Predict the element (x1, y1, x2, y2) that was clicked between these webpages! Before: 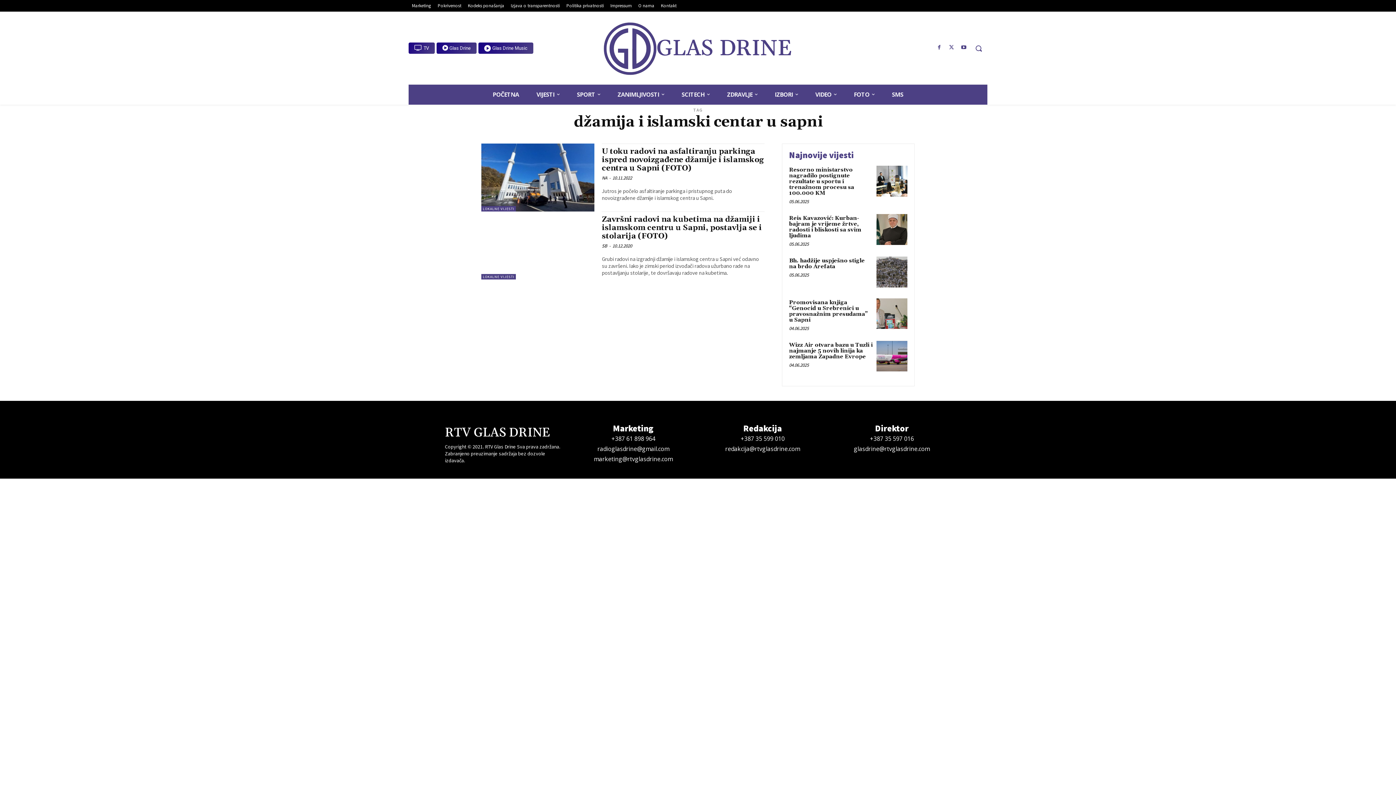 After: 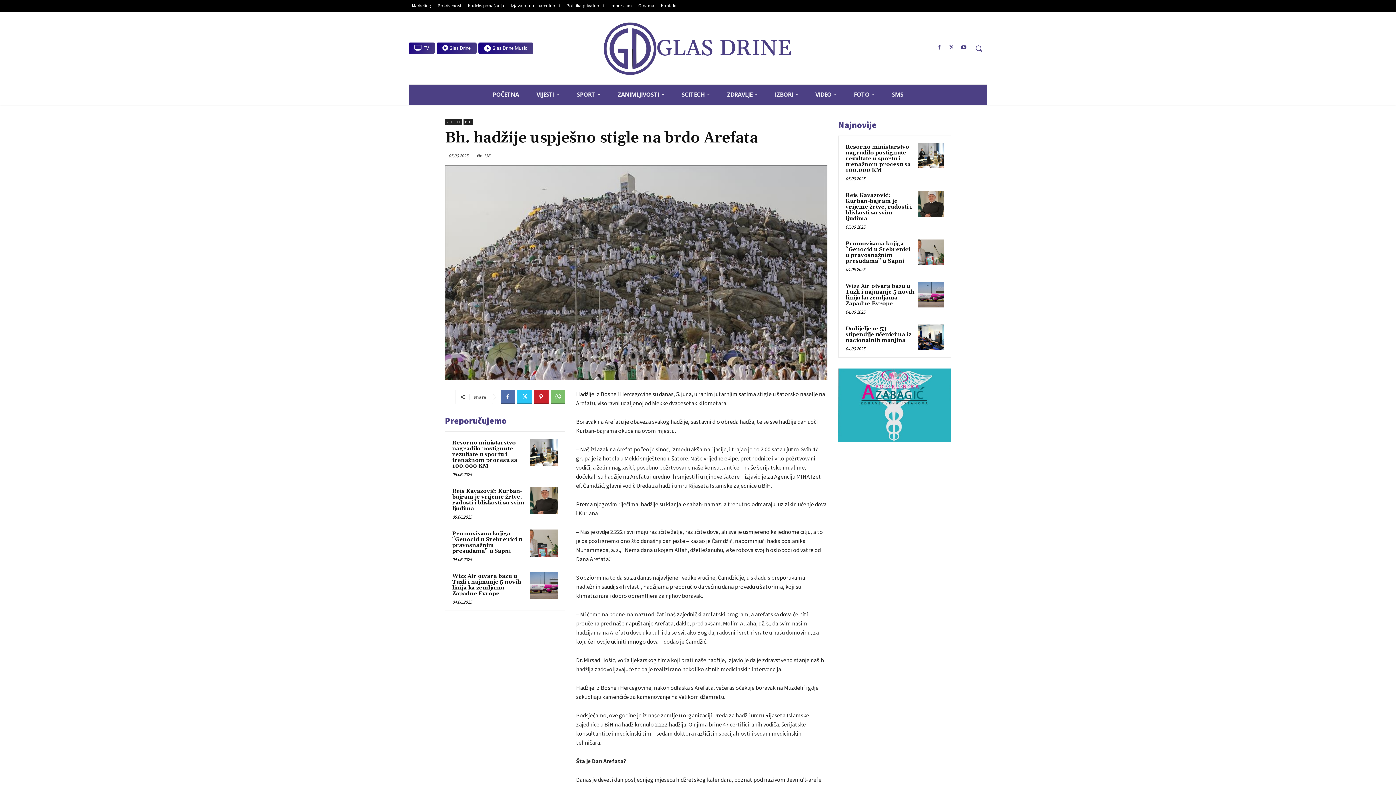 Action: bbox: (789, 257, 864, 270) label: Bh. hadžije uspješno stigle na brdo Arefata